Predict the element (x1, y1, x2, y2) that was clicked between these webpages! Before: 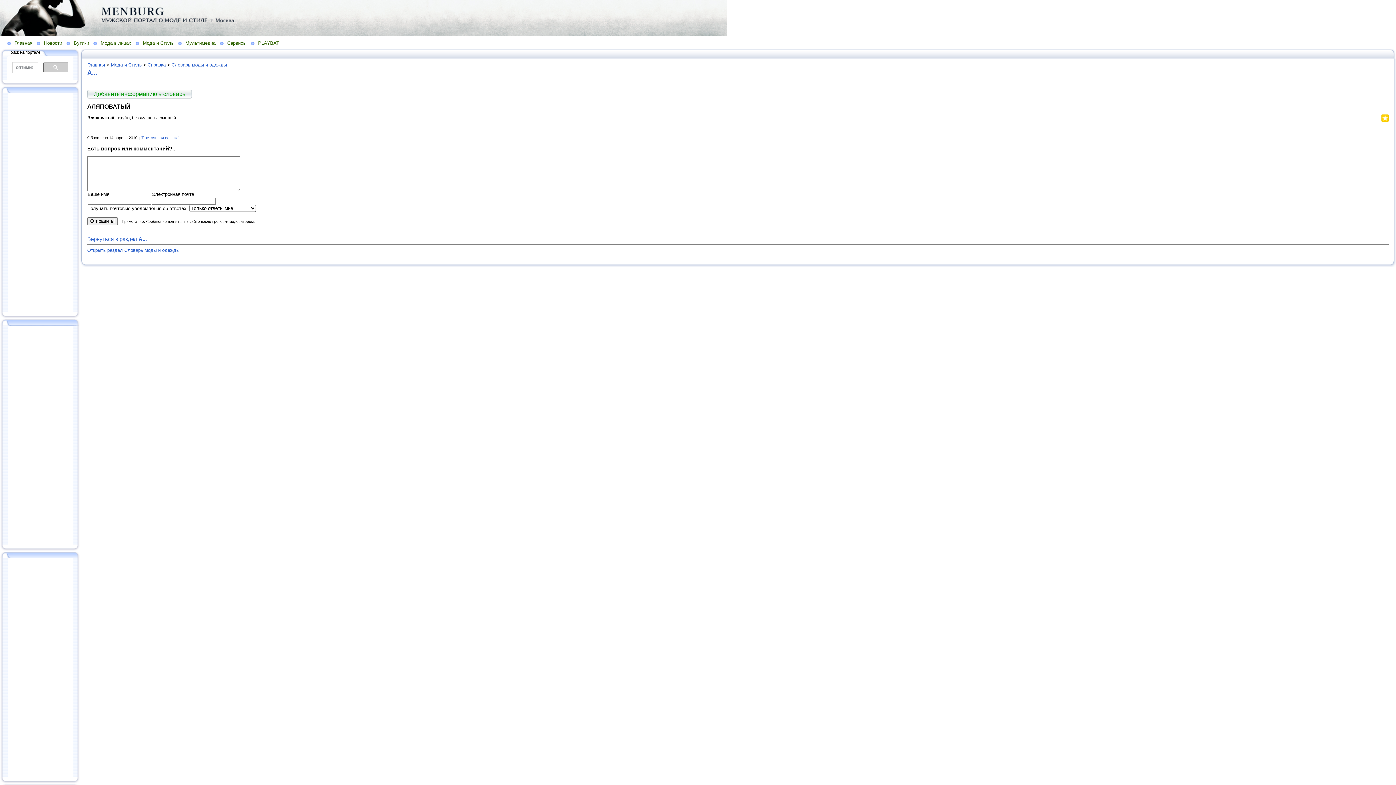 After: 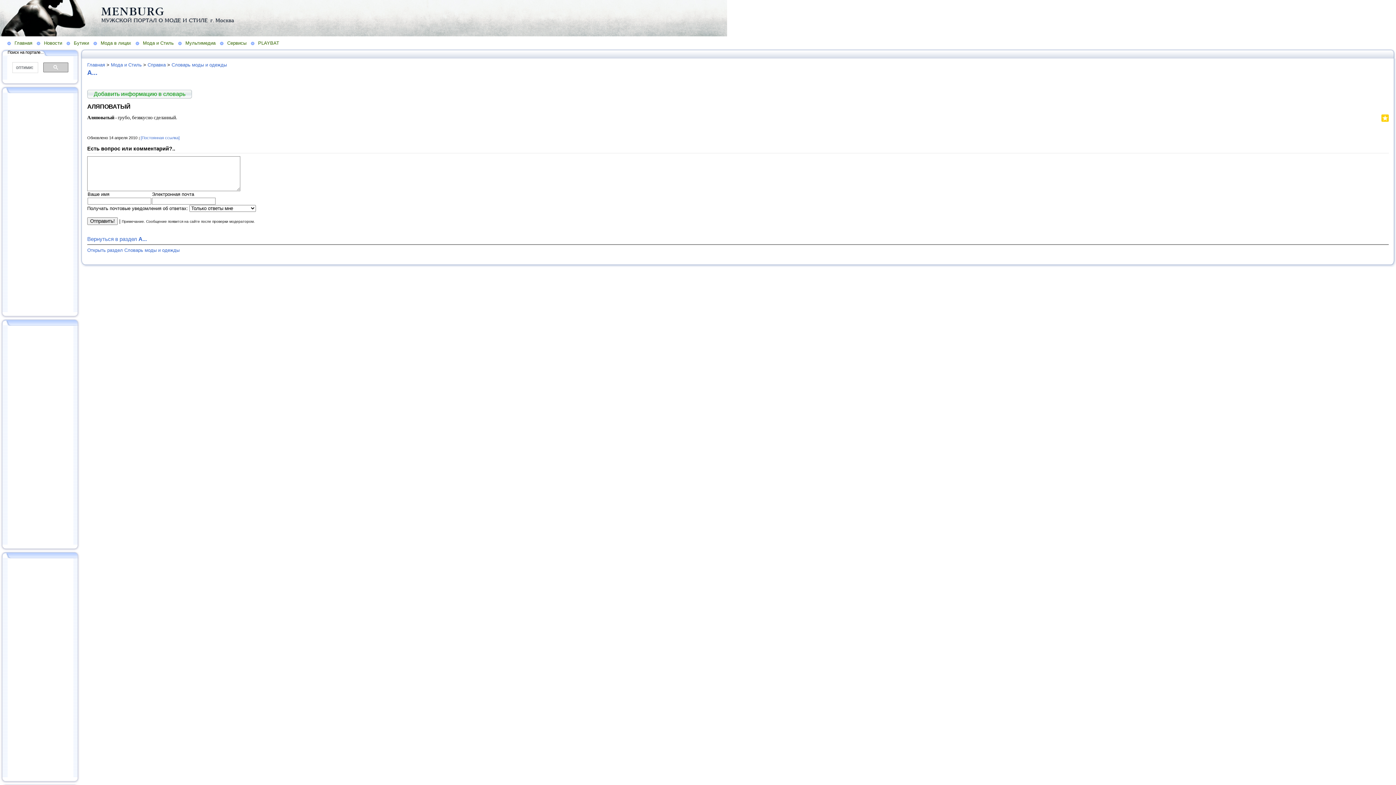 Action: bbox: (1371, 116, 1373, 123)